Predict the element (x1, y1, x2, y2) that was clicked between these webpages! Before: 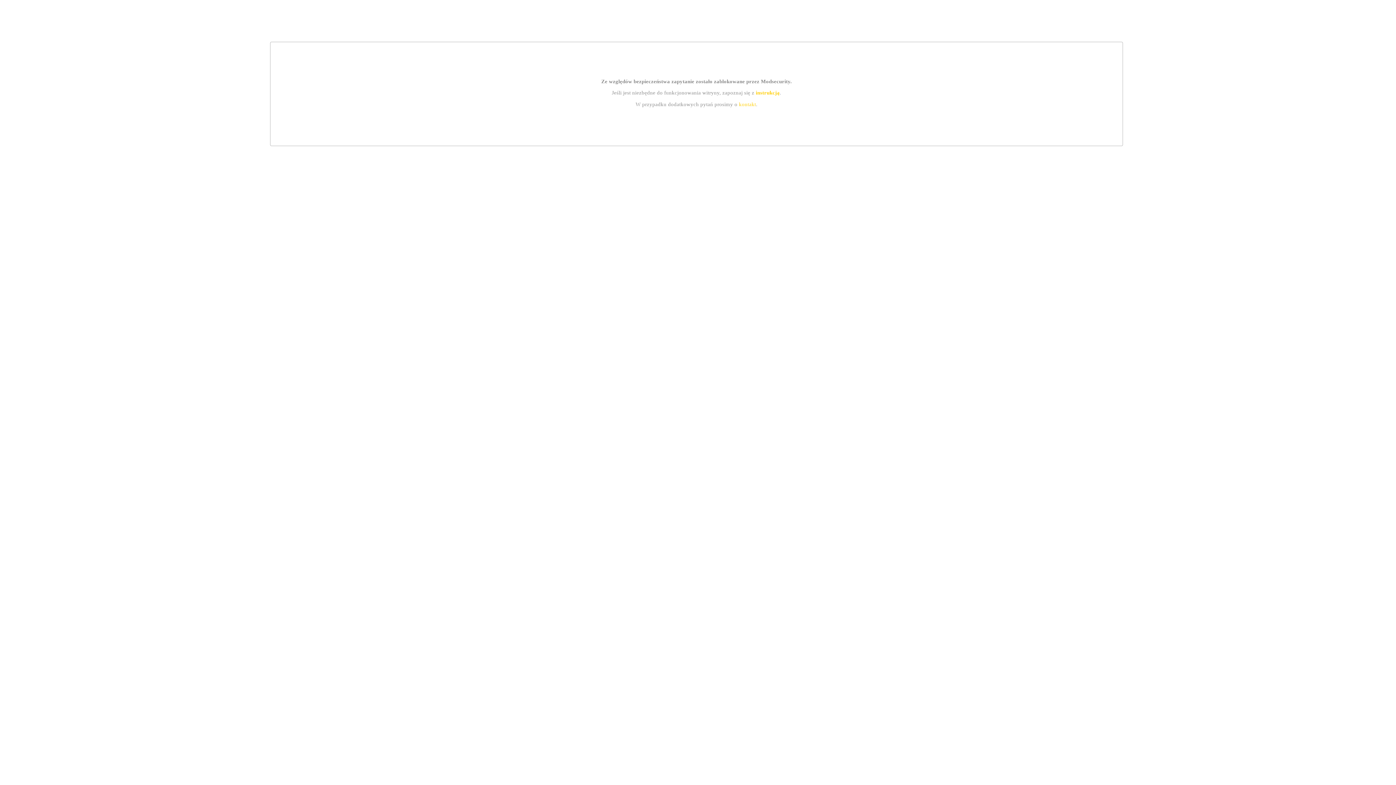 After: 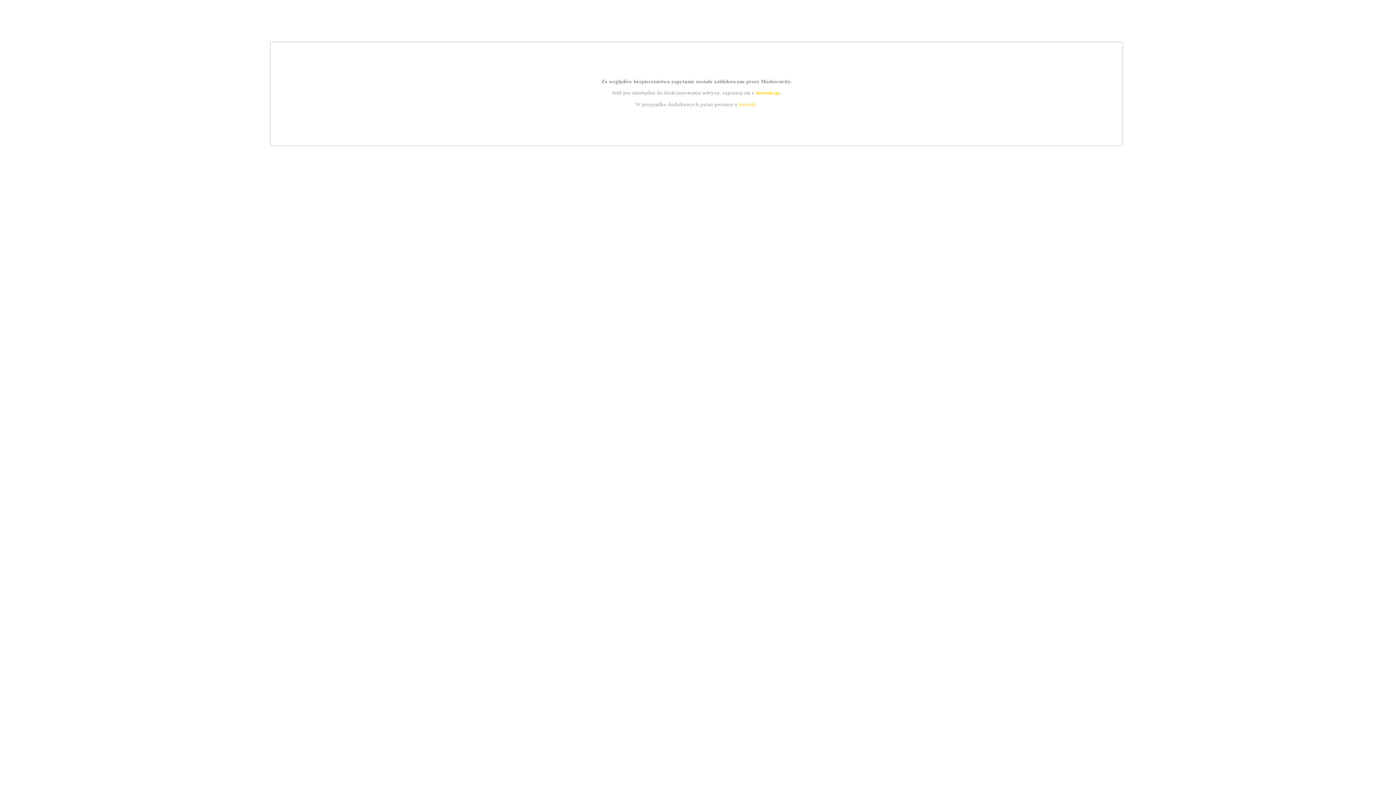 Action: label: instrukcją bbox: (755, 89, 779, 95)